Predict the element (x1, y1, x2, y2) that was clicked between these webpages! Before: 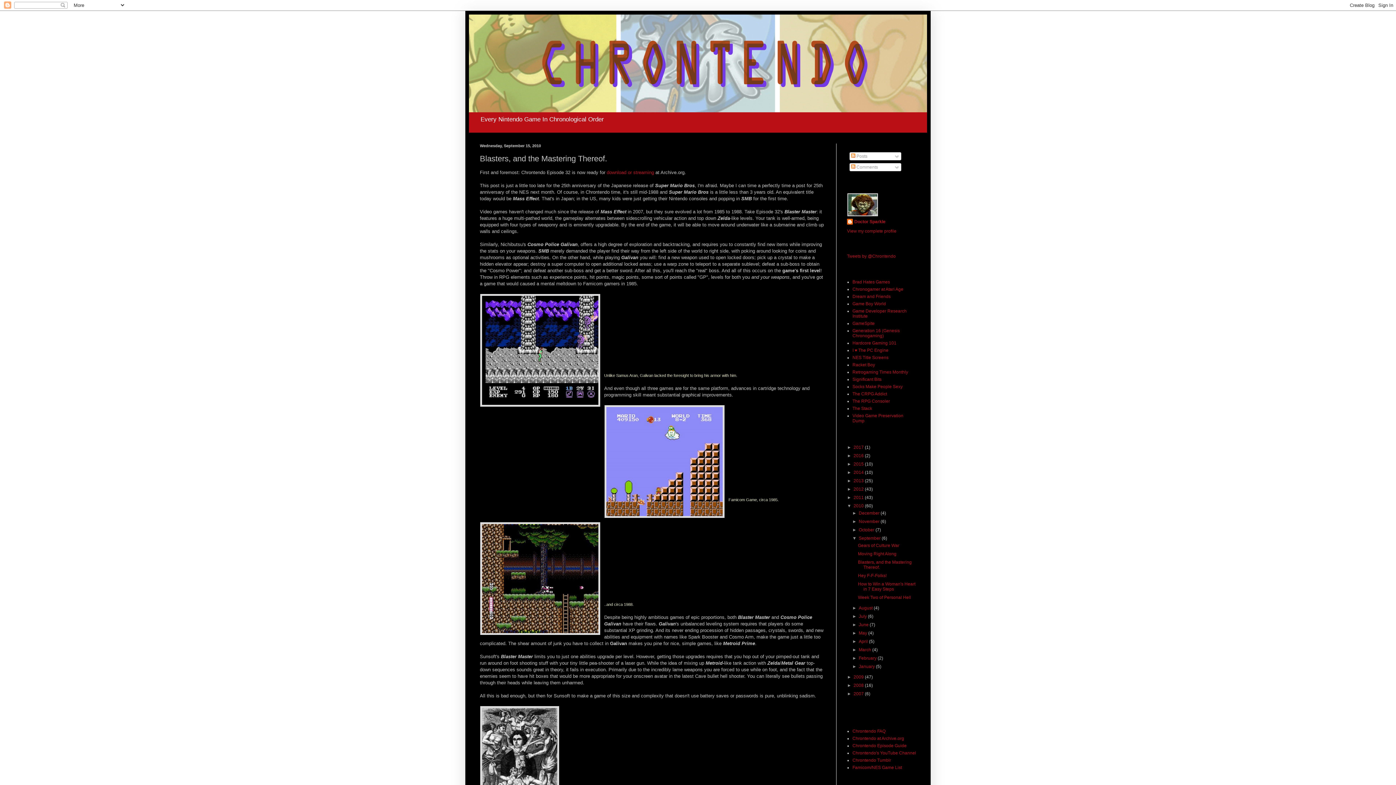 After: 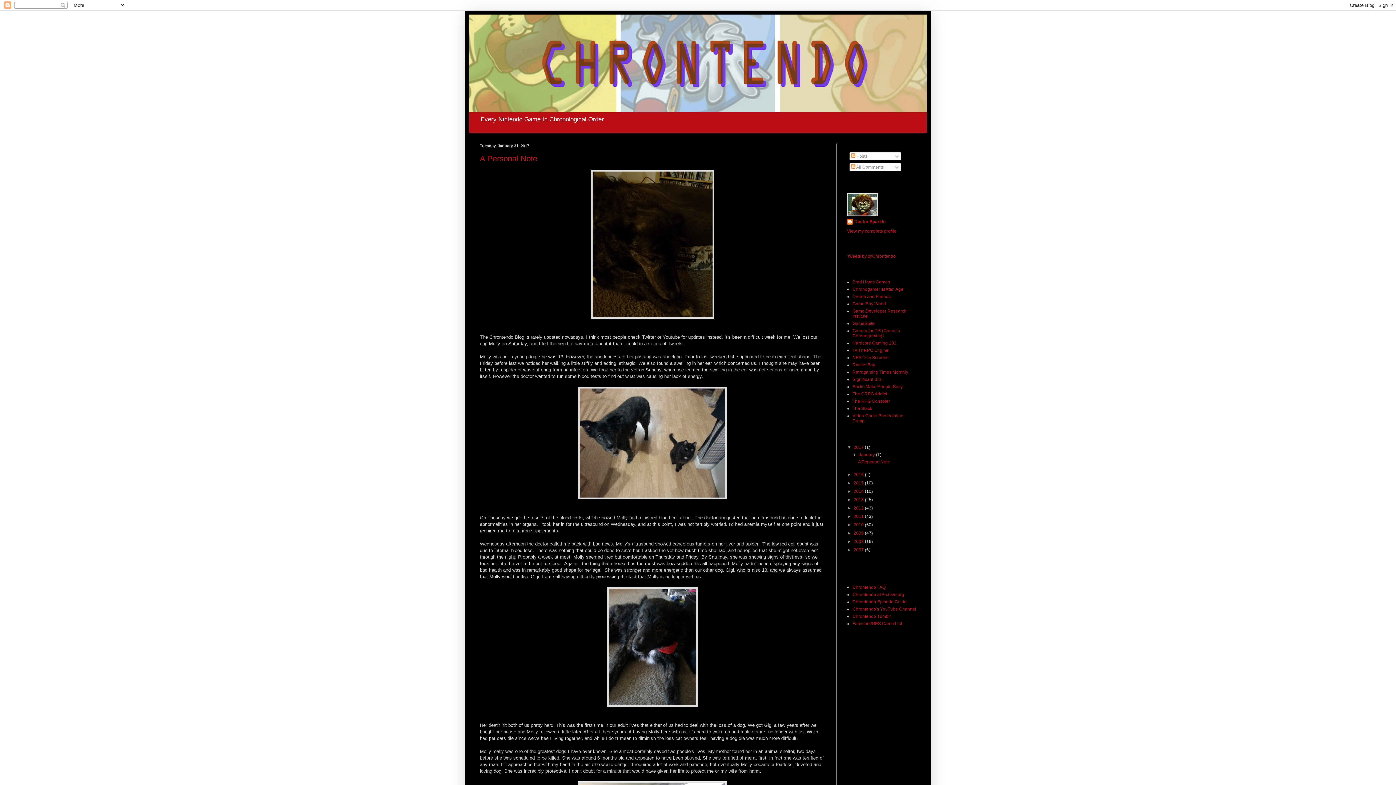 Action: bbox: (469, 14, 927, 112)